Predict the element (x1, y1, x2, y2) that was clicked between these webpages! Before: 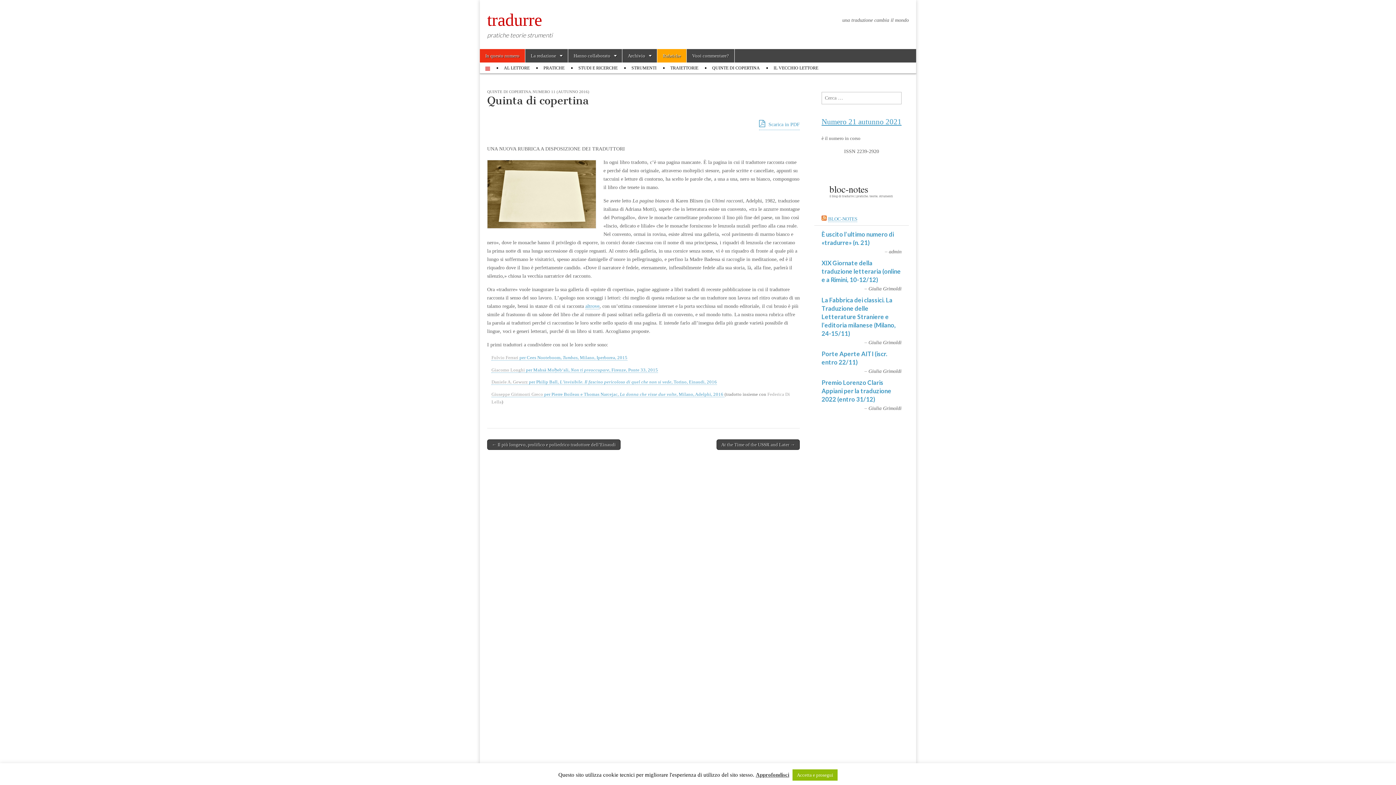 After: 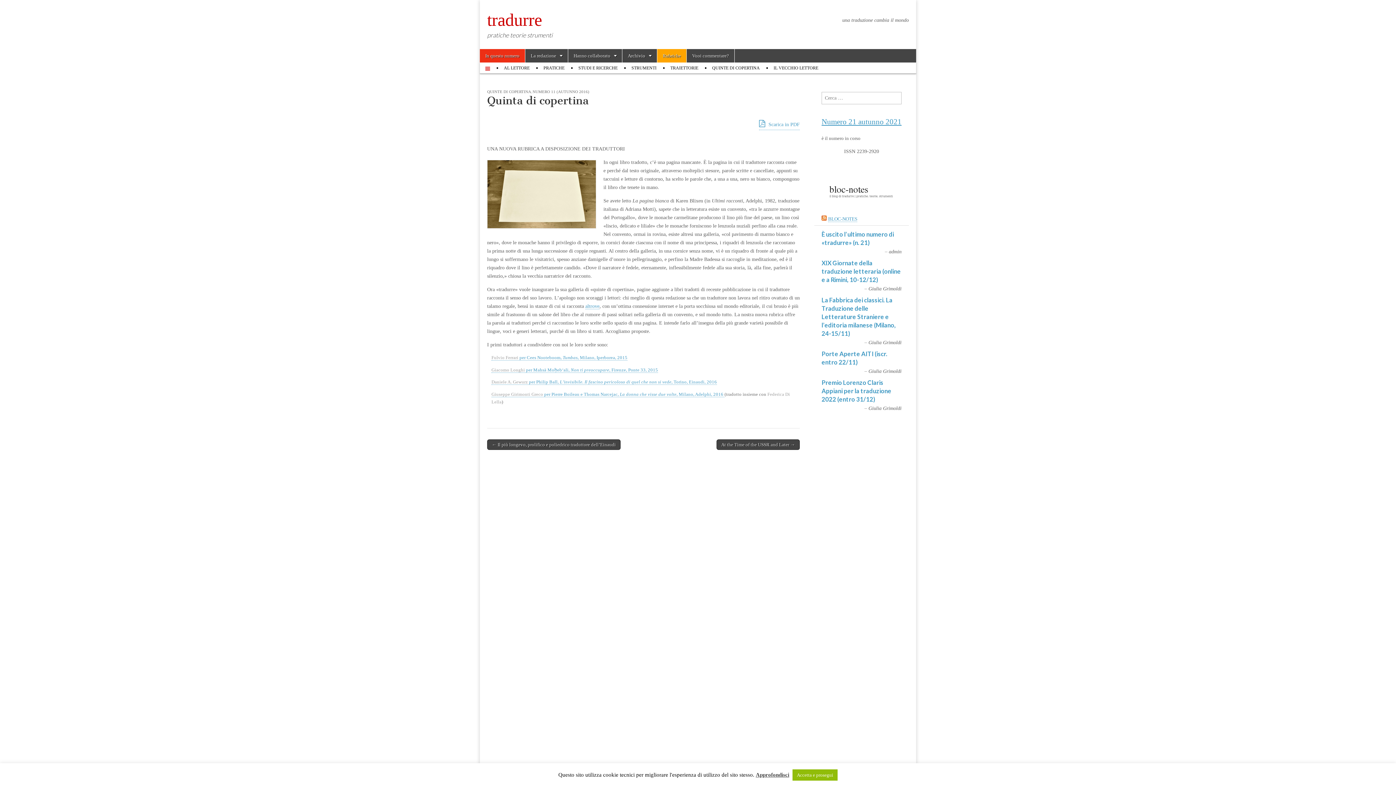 Action: label:  Scarica in PDF bbox: (759, 117, 800, 130)